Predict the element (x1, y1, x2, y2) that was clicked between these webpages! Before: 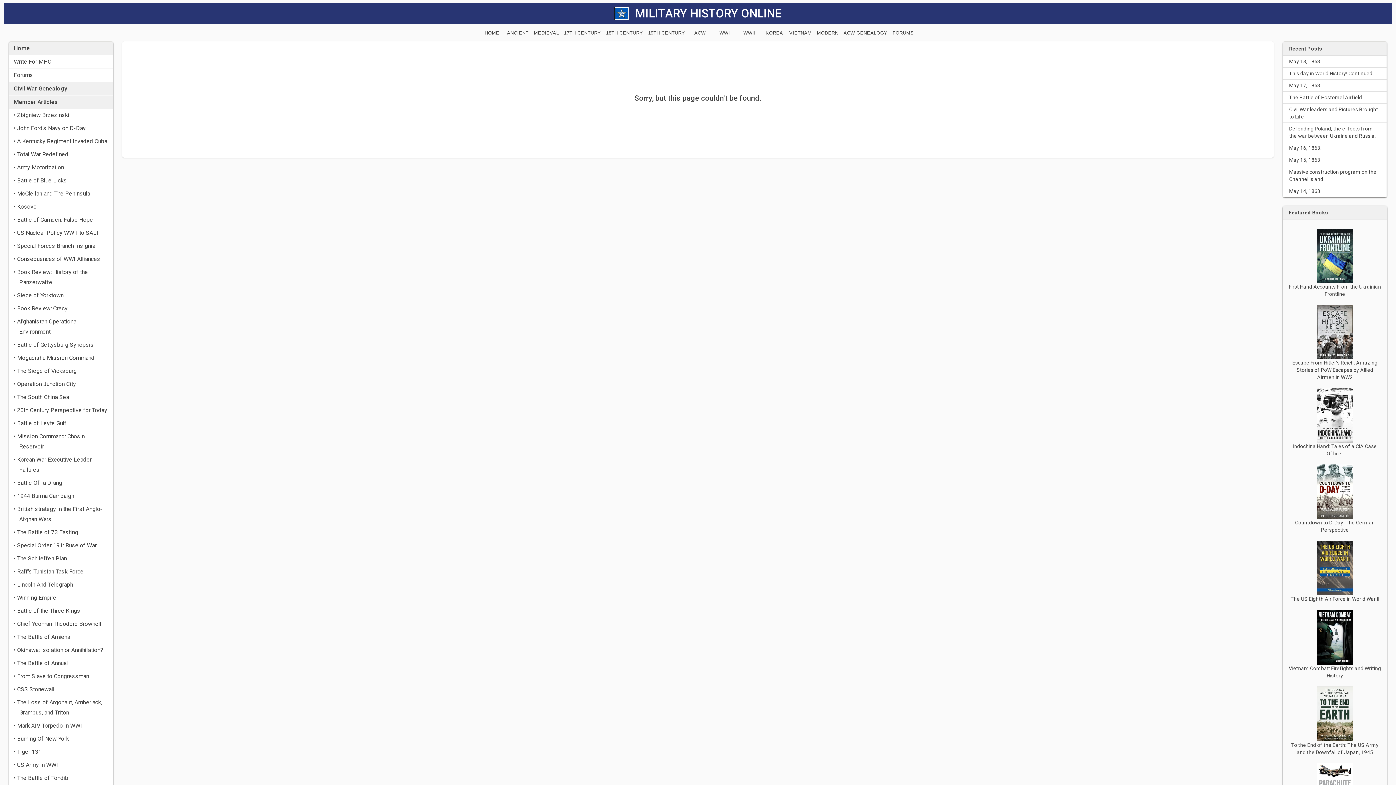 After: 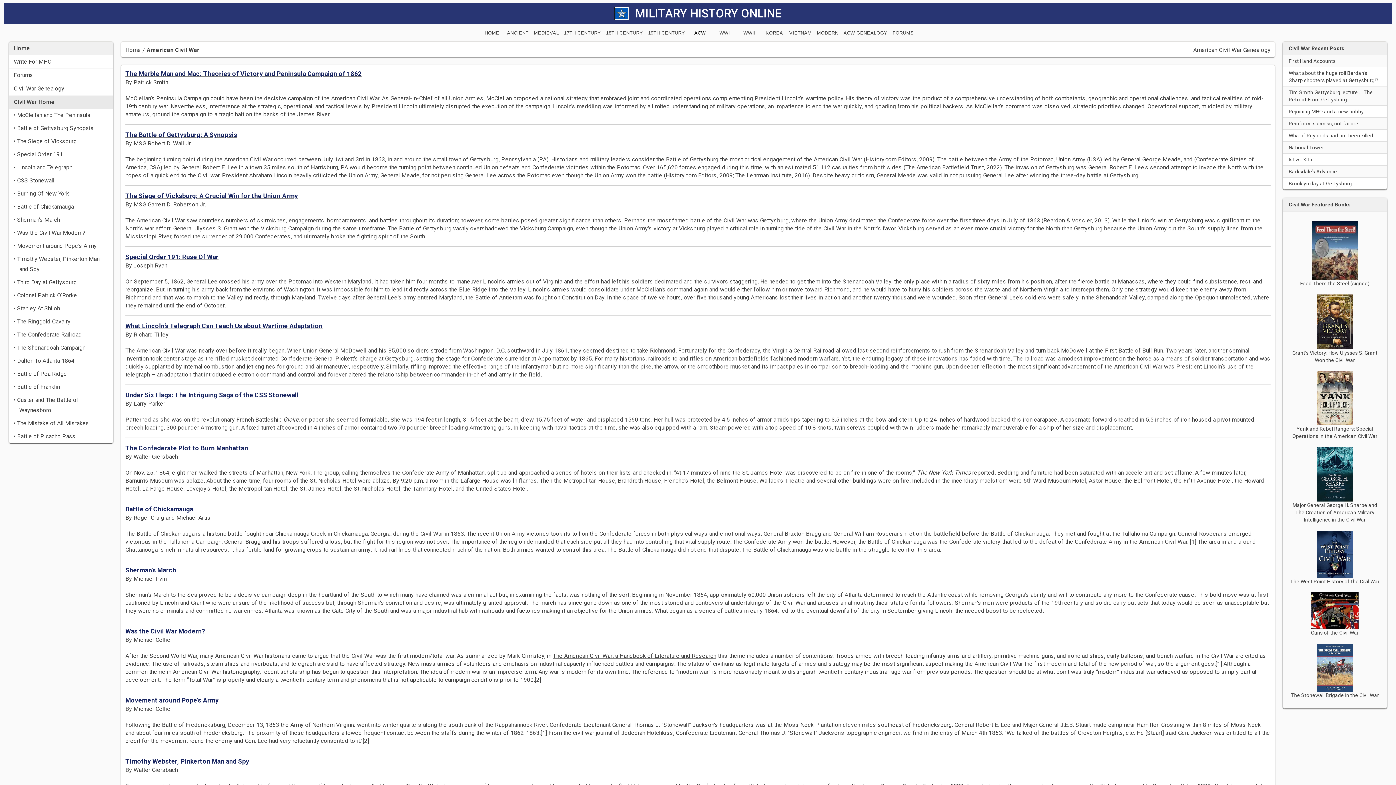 Action: label: ACW bbox: (688, 27, 711, 38)